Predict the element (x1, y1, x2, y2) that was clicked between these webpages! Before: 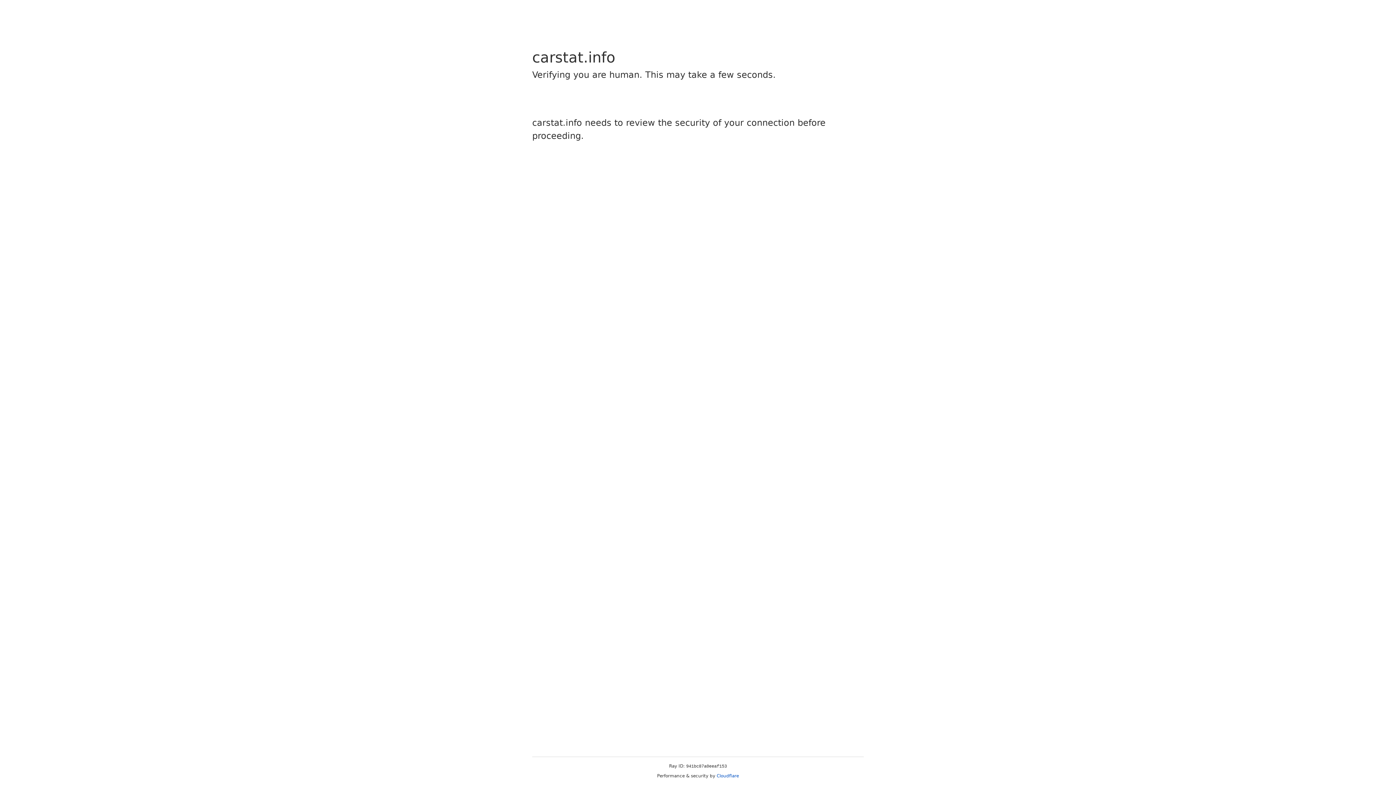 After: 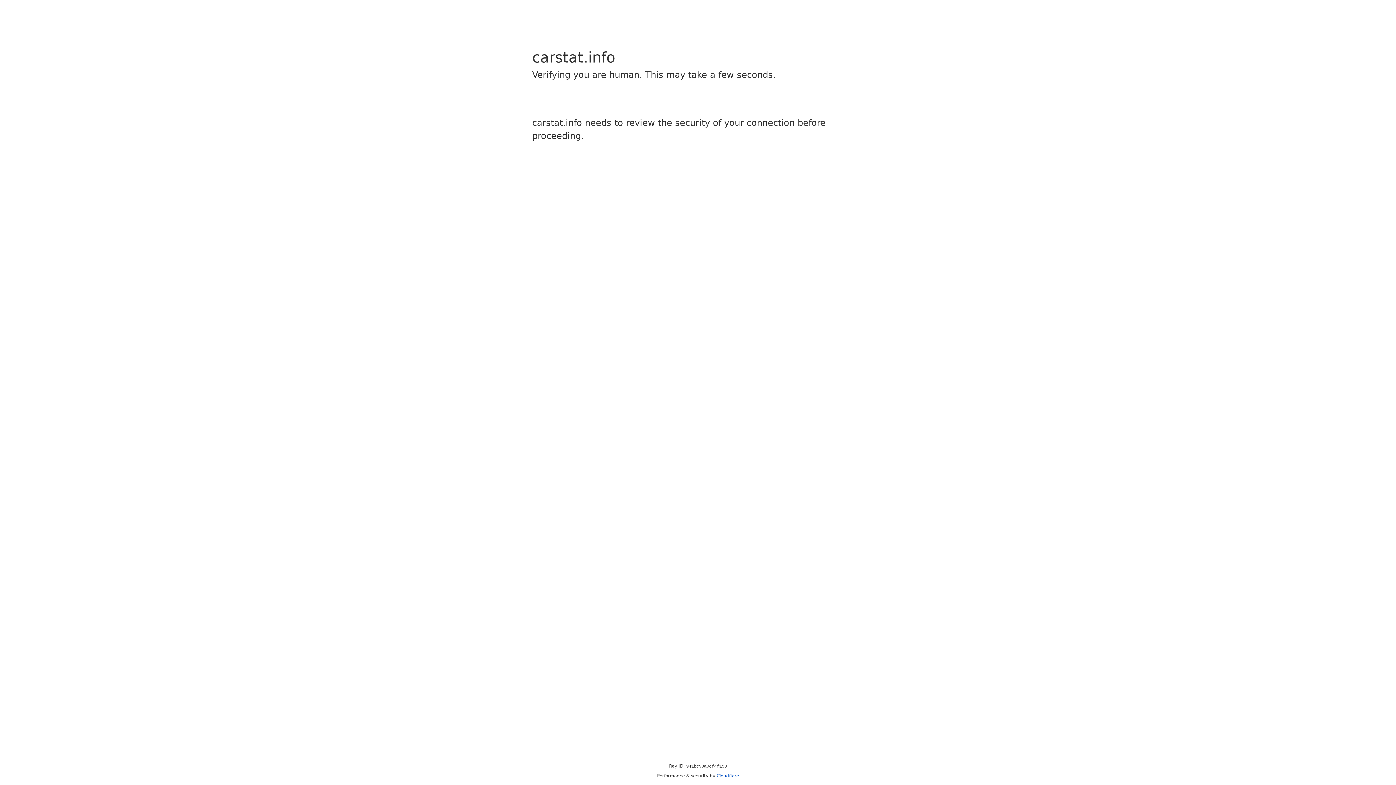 Action: bbox: (716, 773, 739, 778) label: Cloudflare